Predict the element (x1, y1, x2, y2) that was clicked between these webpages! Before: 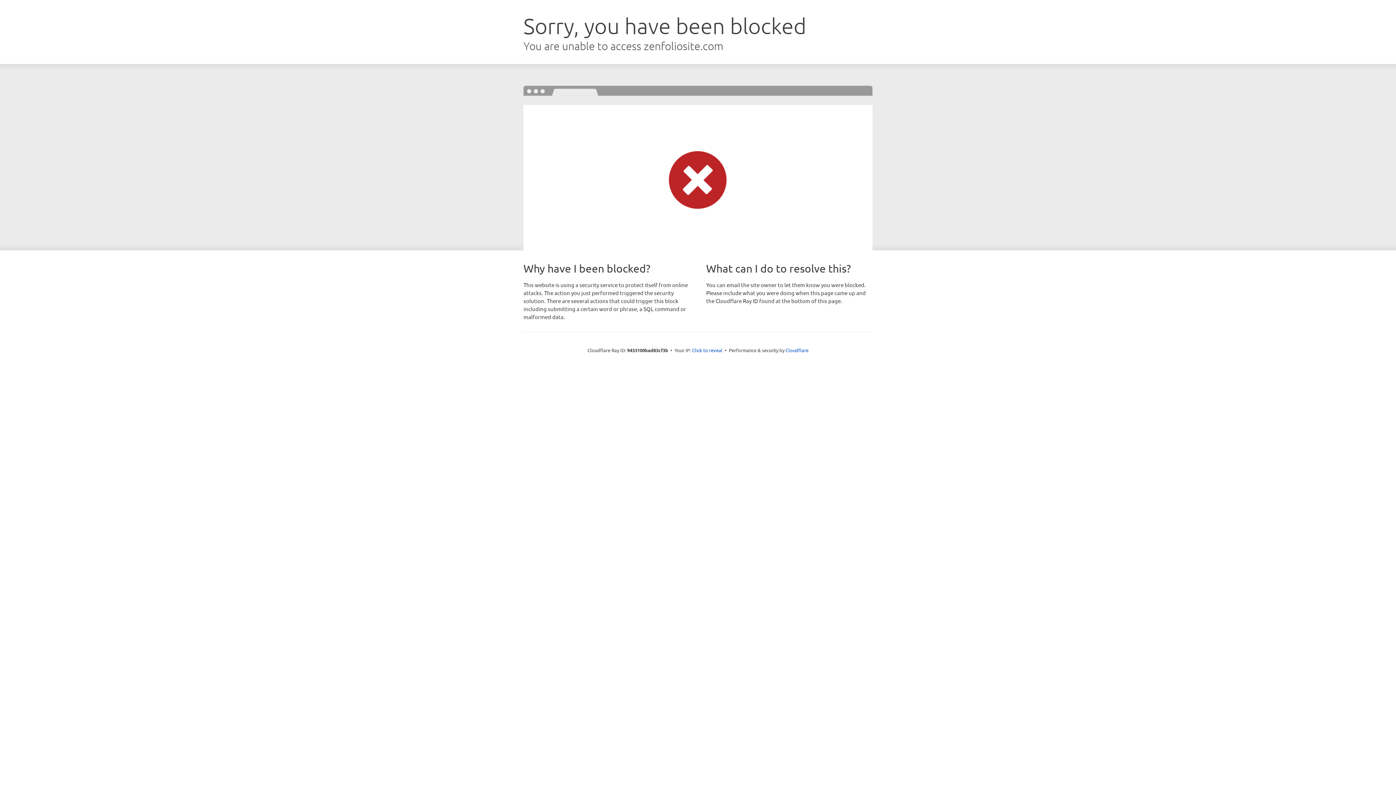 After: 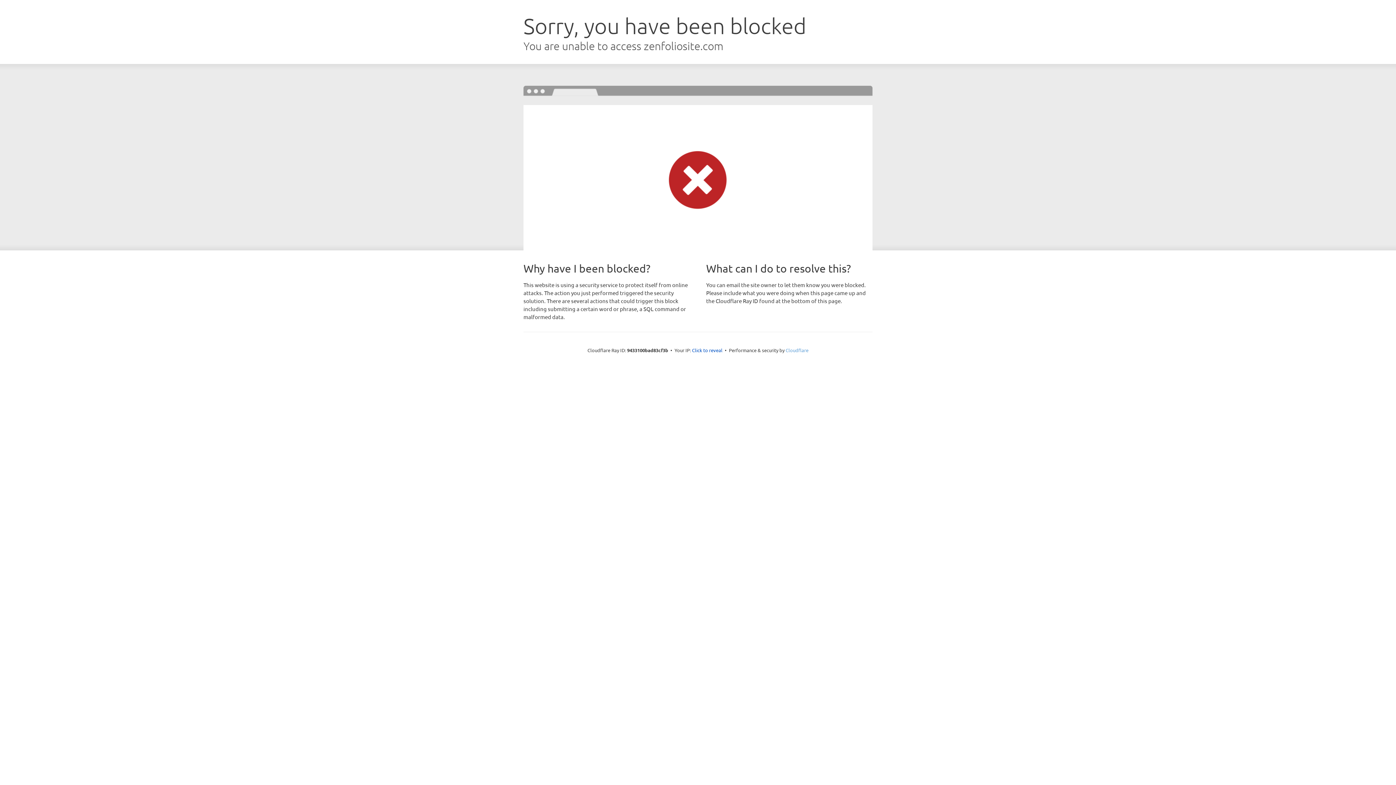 Action: bbox: (785, 347, 808, 353) label: Cloudflare